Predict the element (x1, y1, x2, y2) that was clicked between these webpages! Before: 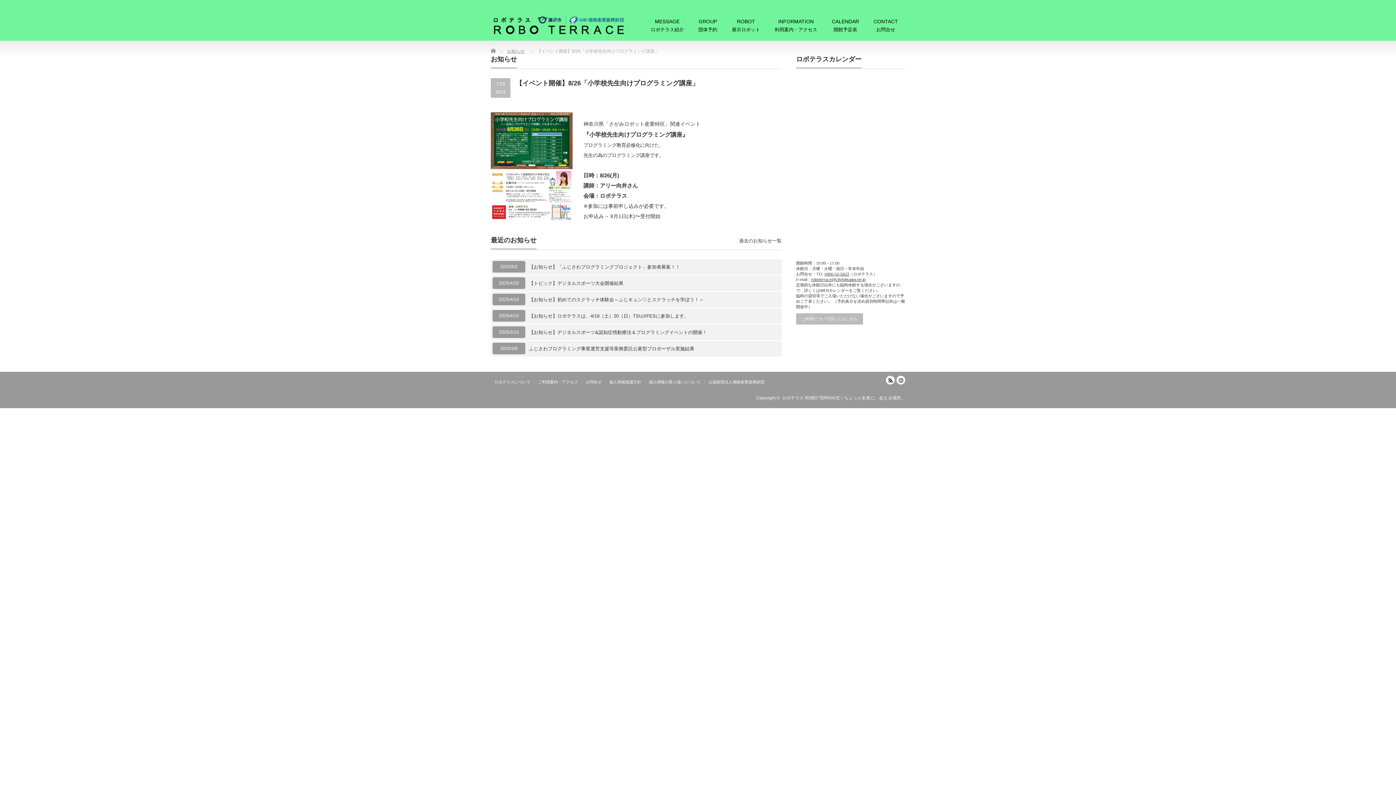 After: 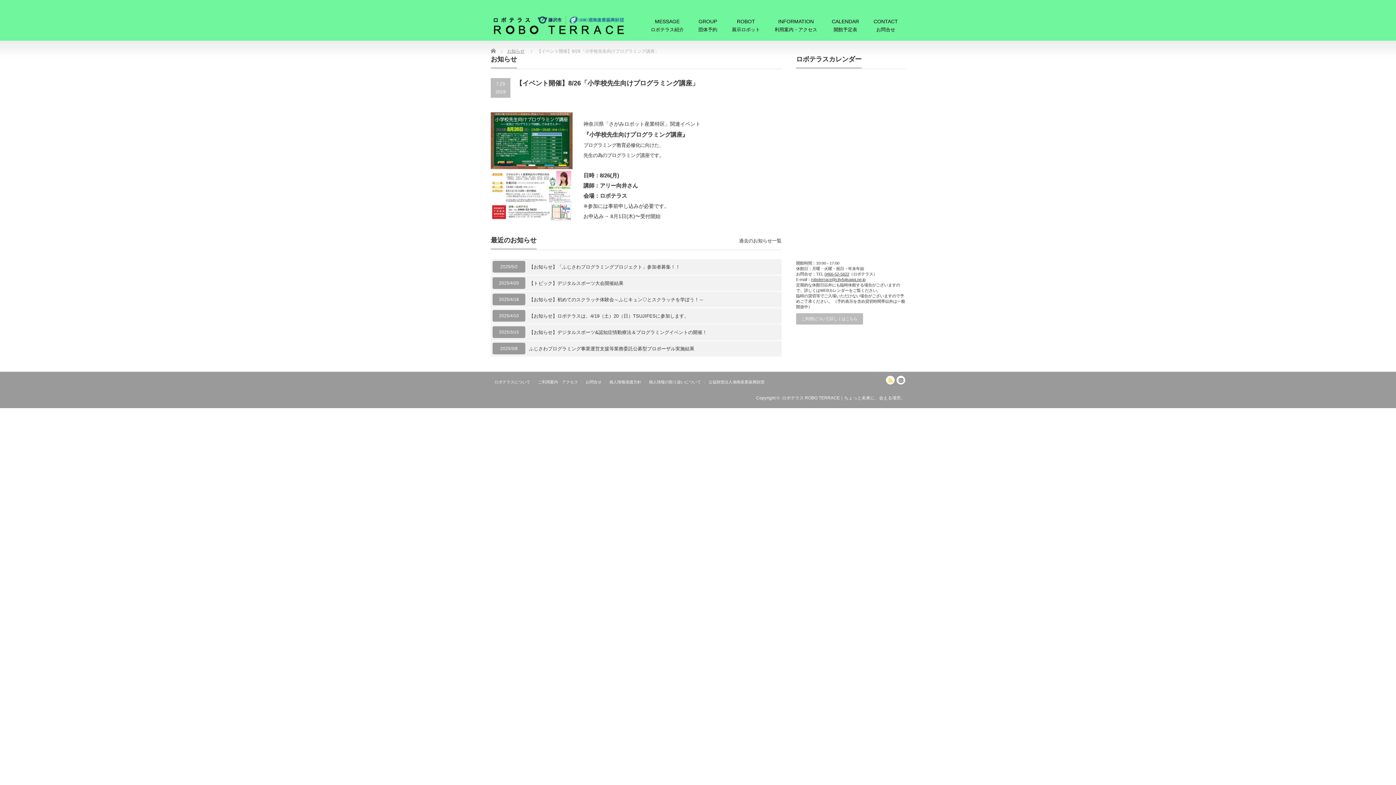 Action: label: RSS bbox: (886, 376, 894, 384)